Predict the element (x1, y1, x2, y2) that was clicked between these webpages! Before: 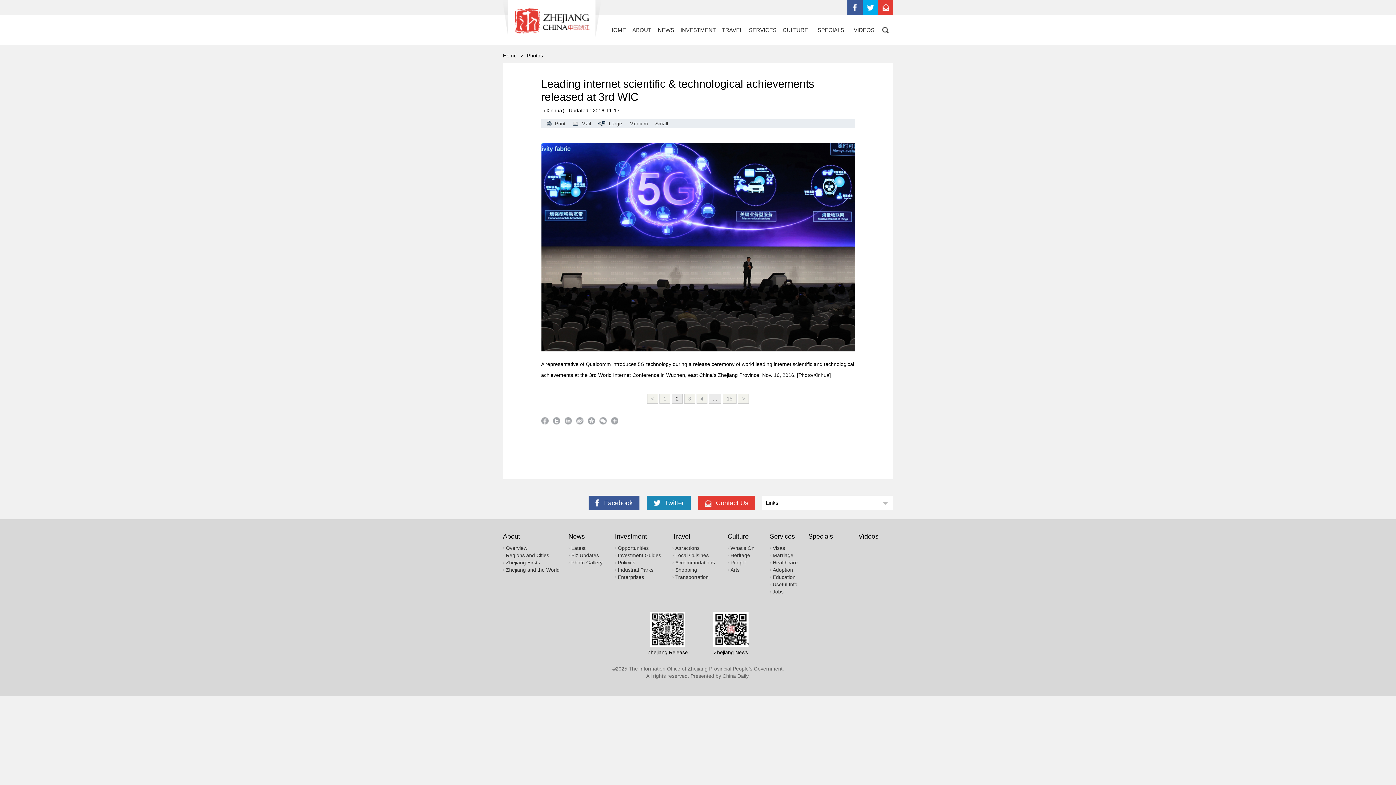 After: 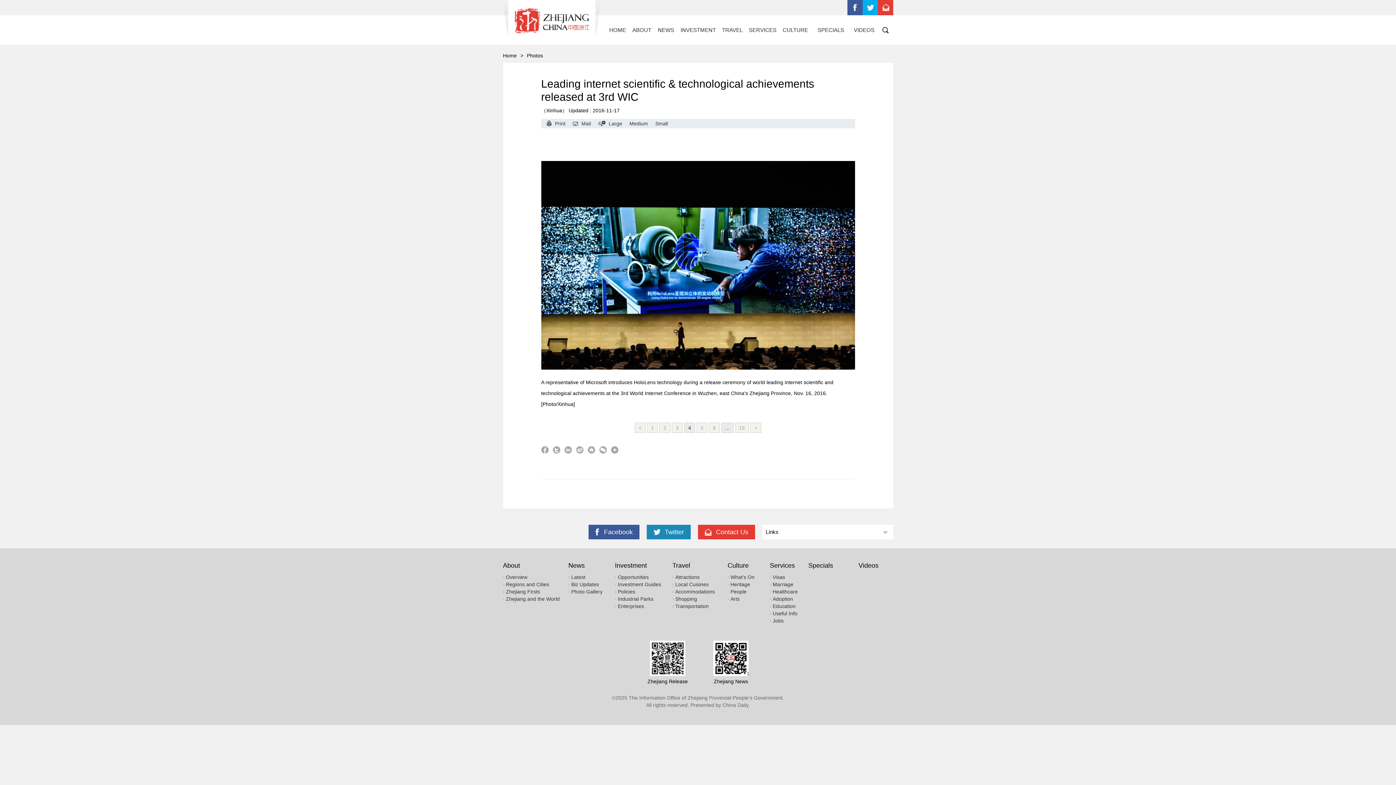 Action: bbox: (696, 393, 707, 404) label: 4